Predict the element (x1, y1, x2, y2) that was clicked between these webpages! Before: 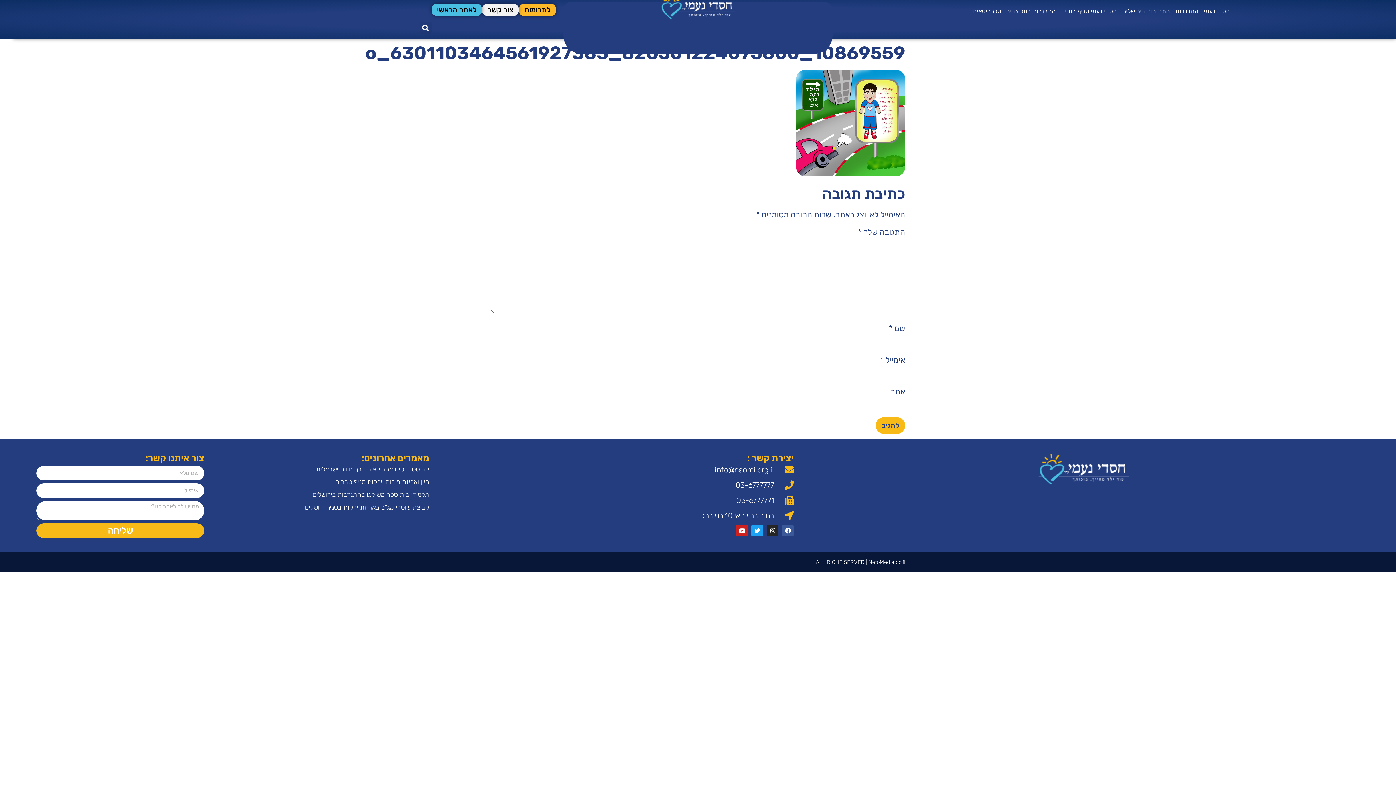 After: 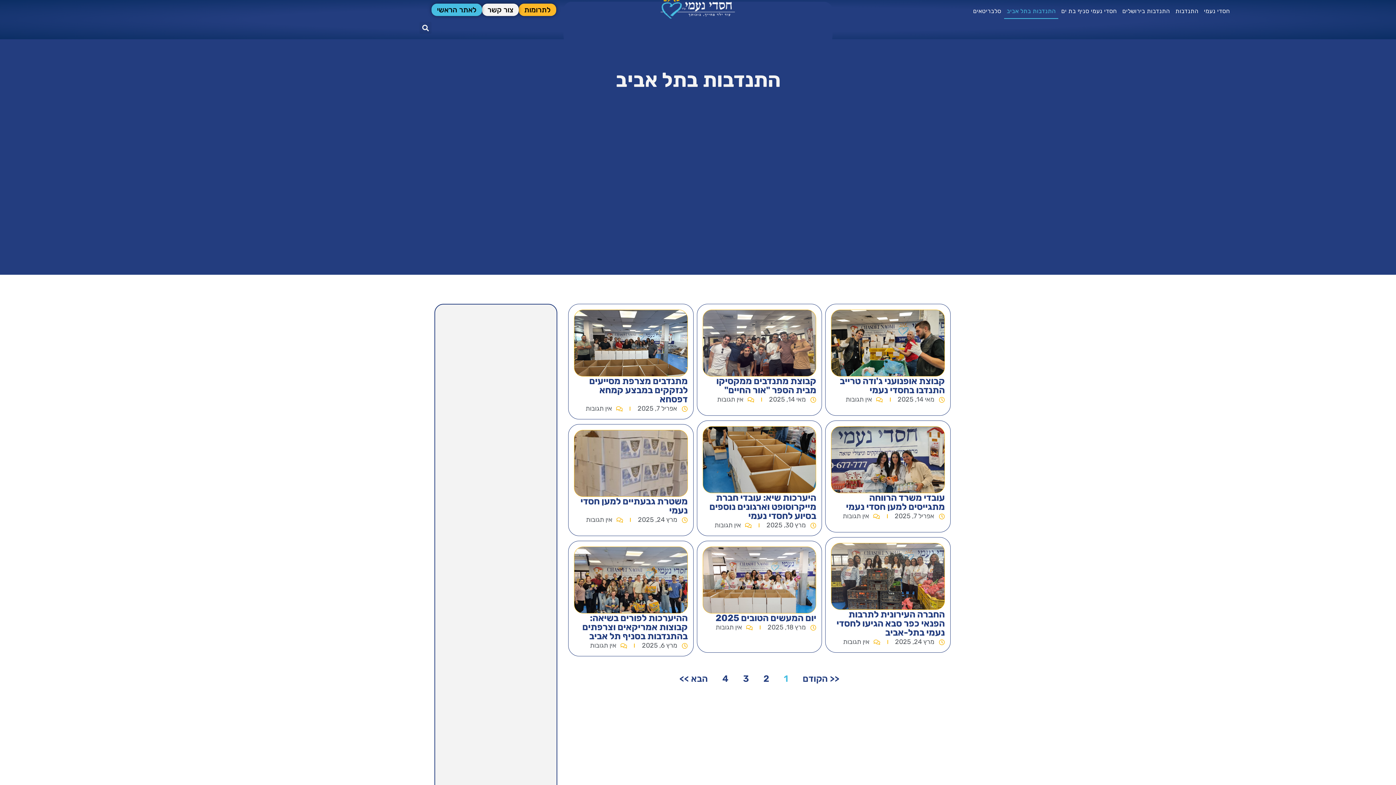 Action: bbox: (1004, 3, 1058, 18) label: התנדבות בתל אביב